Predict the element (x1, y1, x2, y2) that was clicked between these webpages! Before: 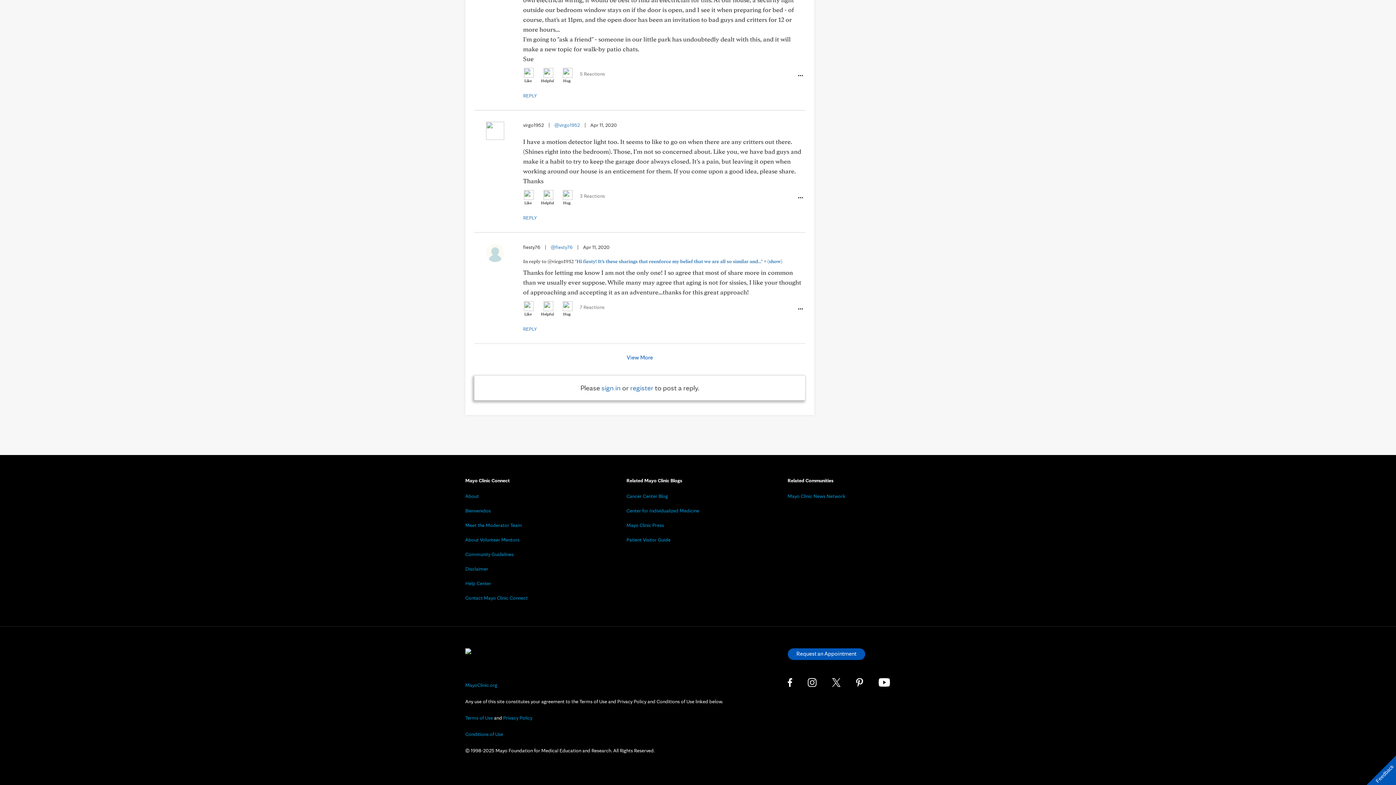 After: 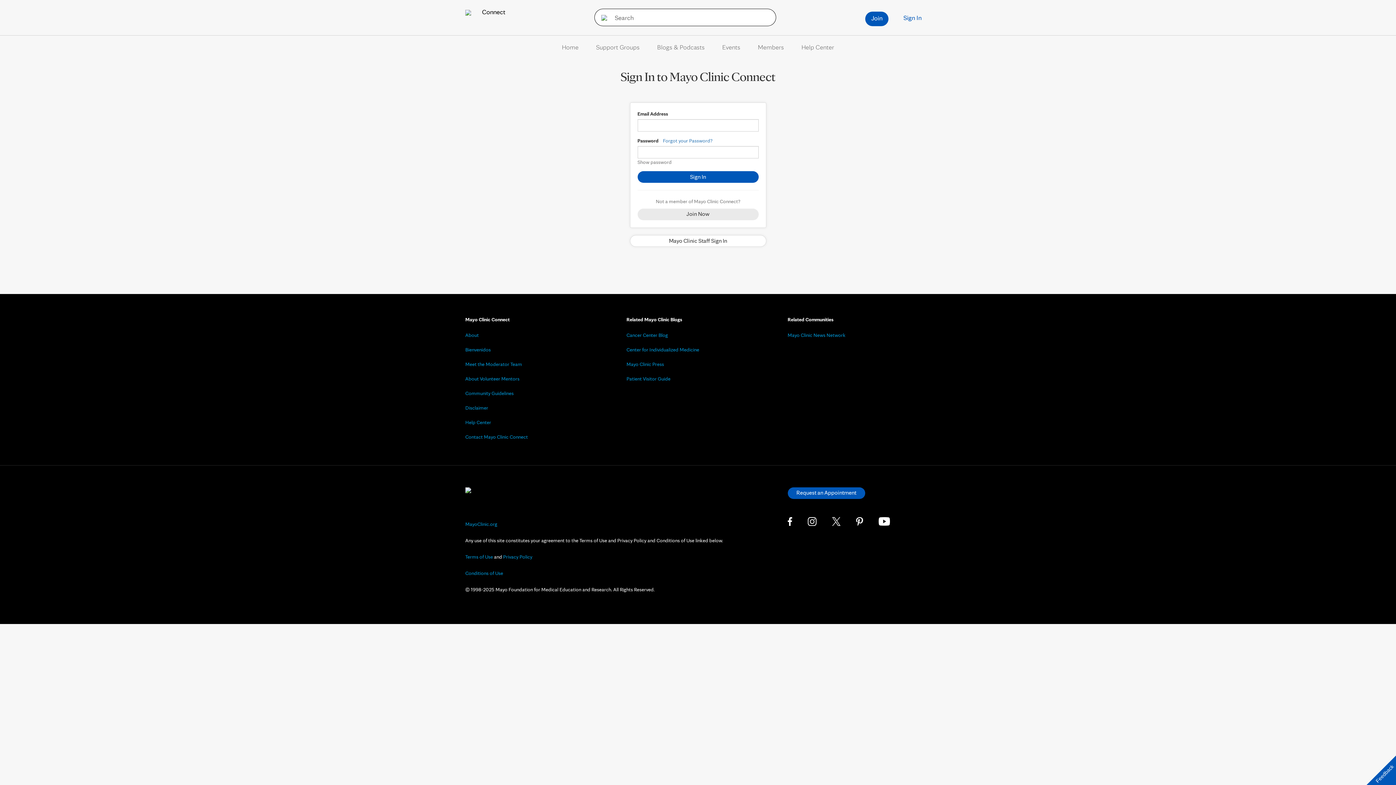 Action: bbox: (523, 189, 533, 206) label: Like